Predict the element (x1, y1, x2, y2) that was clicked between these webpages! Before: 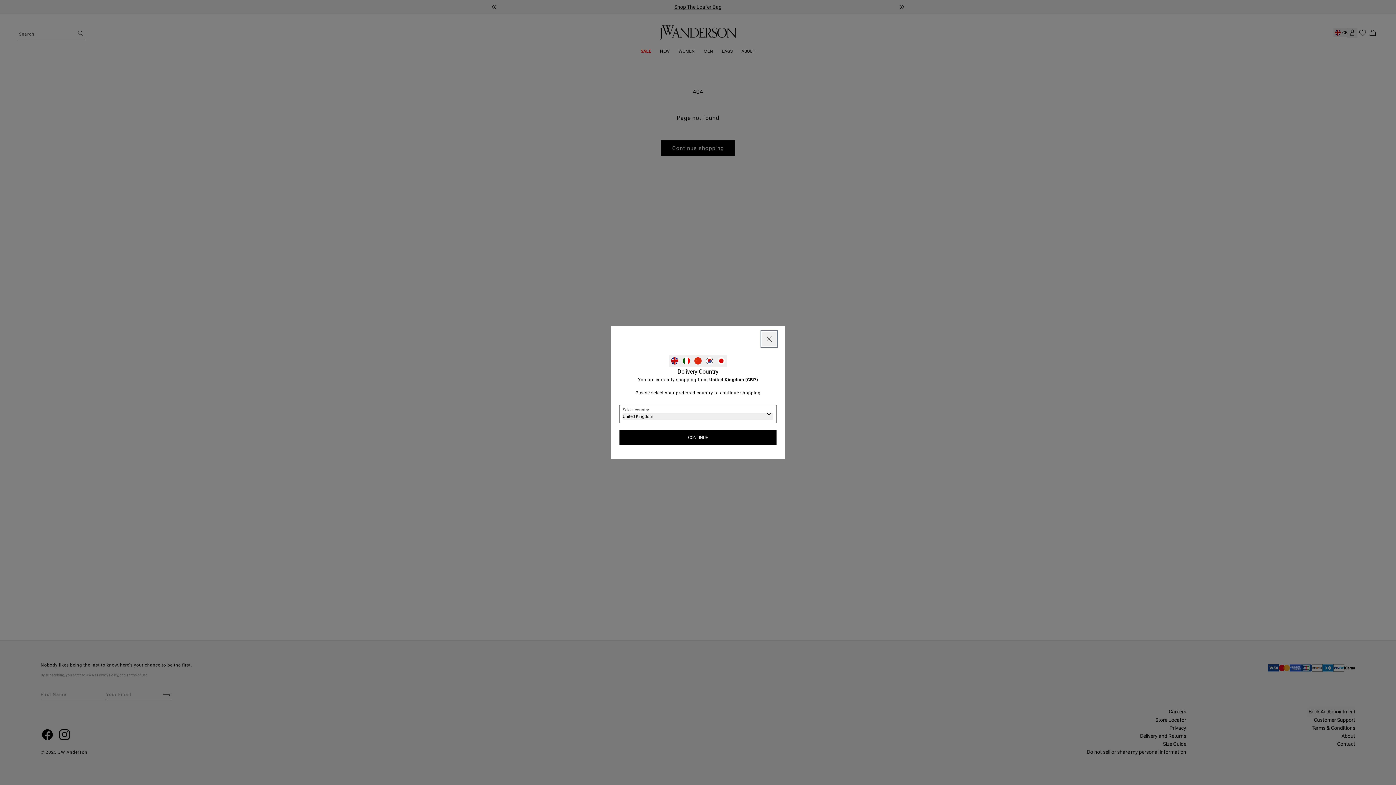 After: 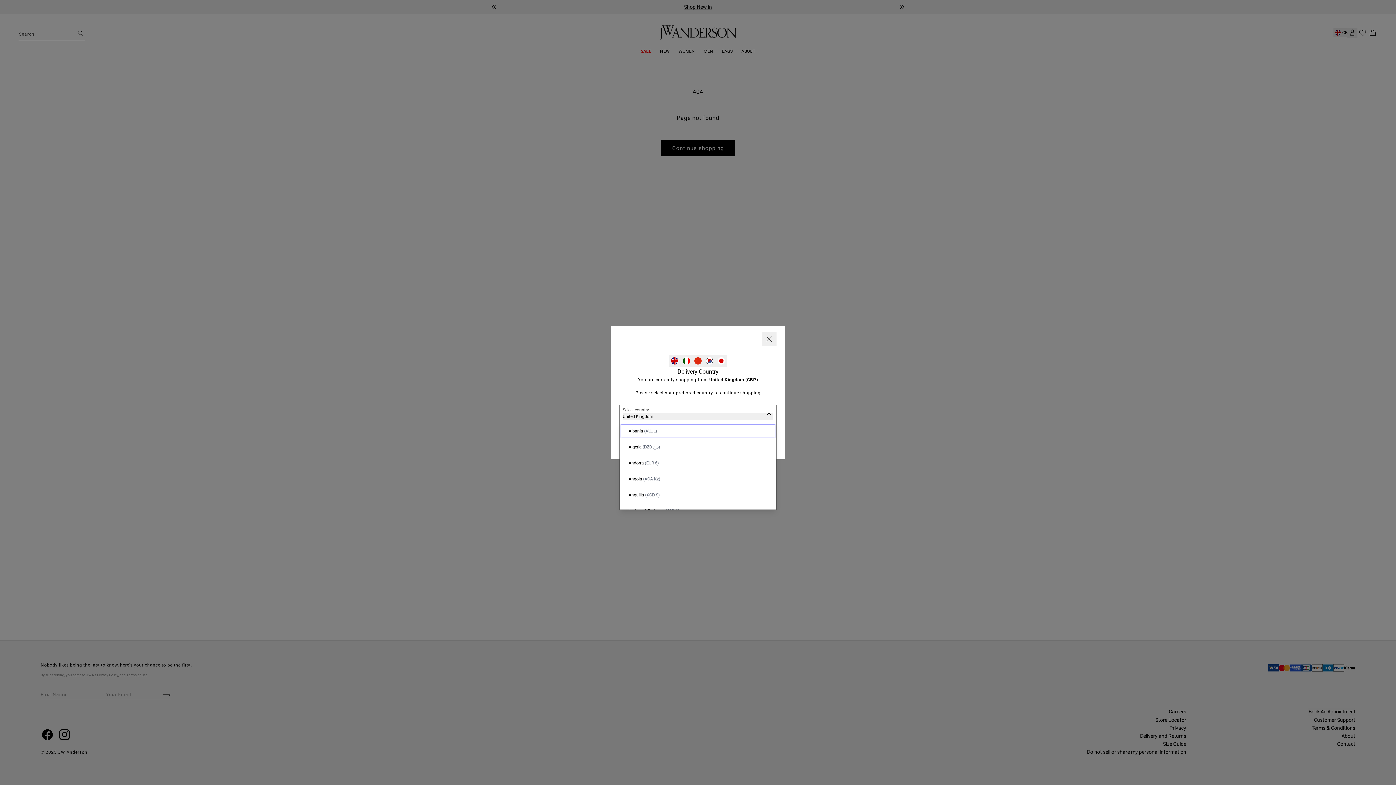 Action: bbox: (622, 413, 773, 419) label: United Kingdom